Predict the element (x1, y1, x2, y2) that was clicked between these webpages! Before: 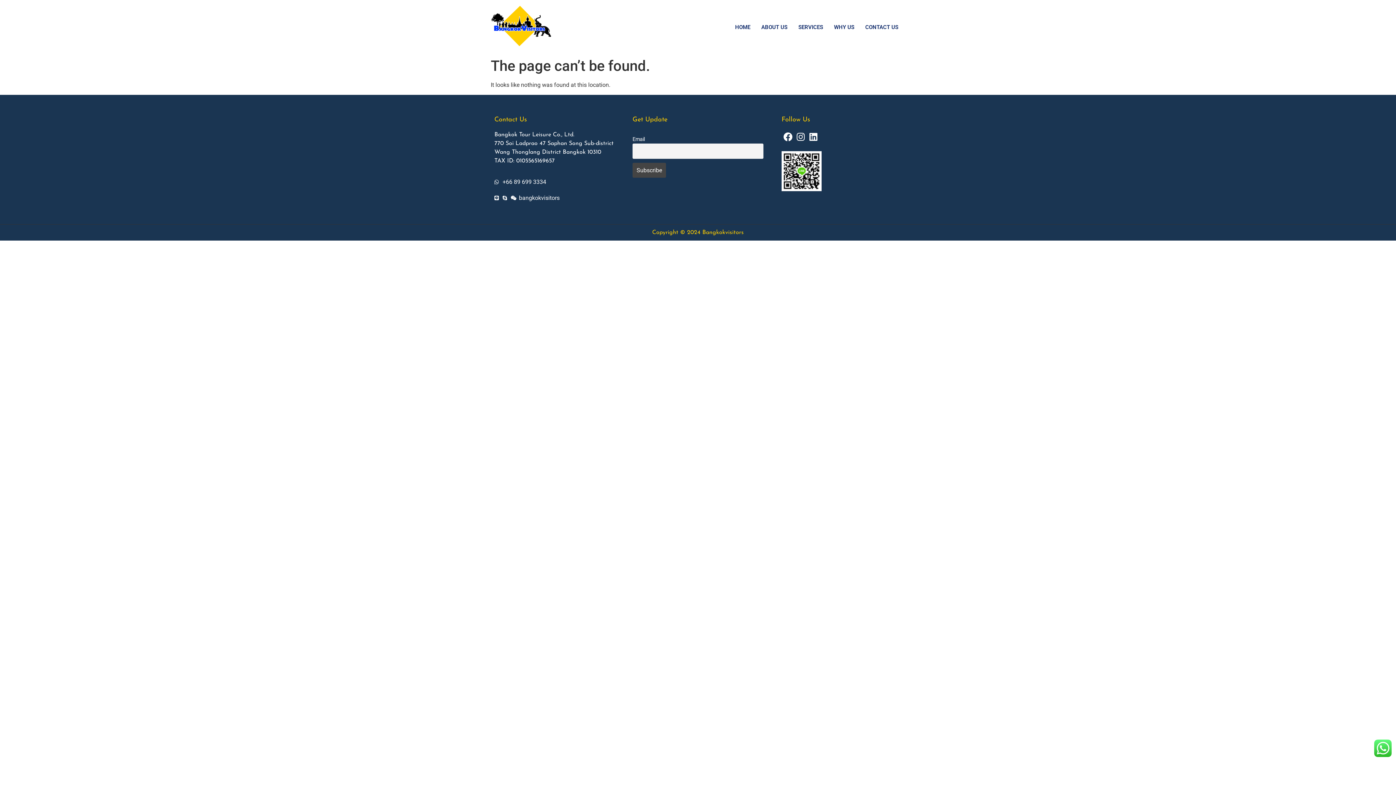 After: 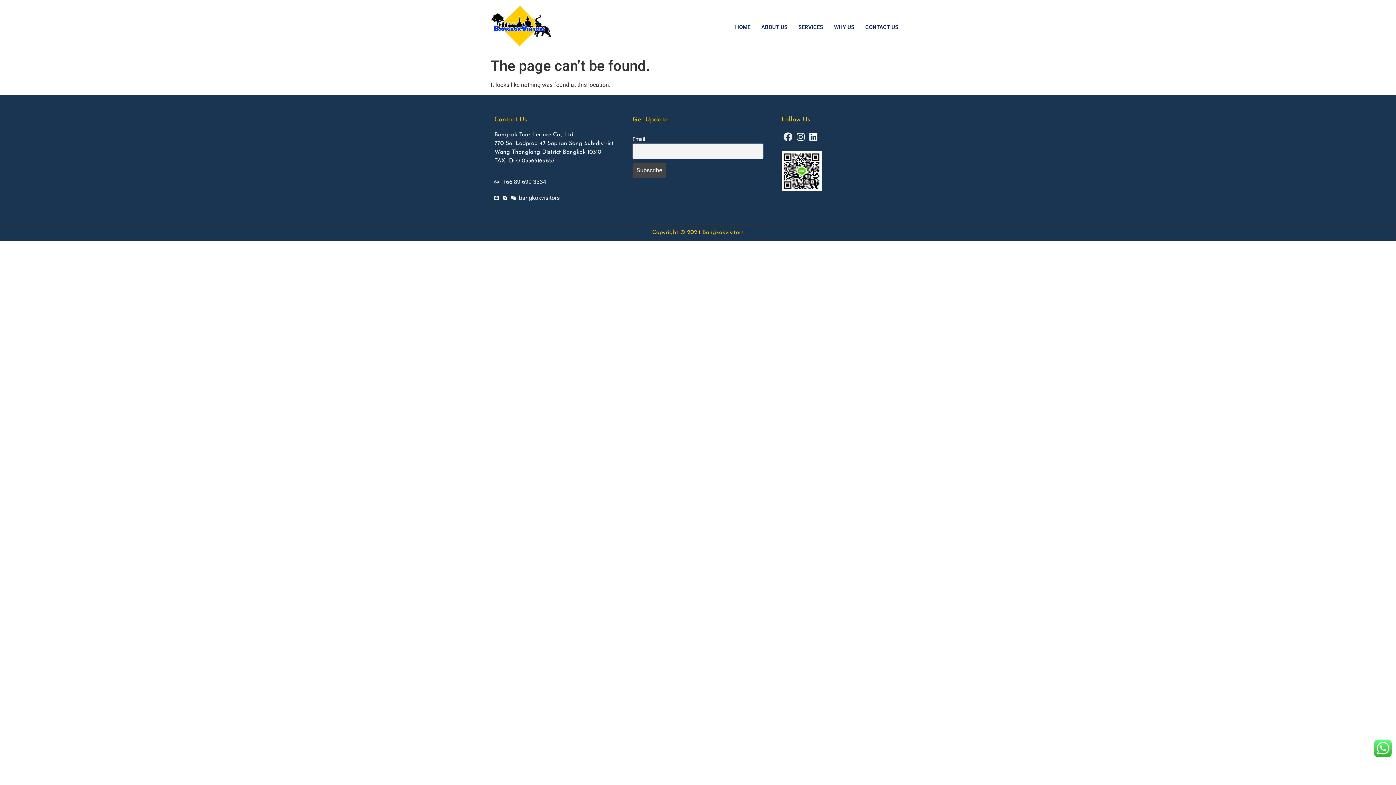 Action: label: Facebook bbox: (781, 130, 794, 143)